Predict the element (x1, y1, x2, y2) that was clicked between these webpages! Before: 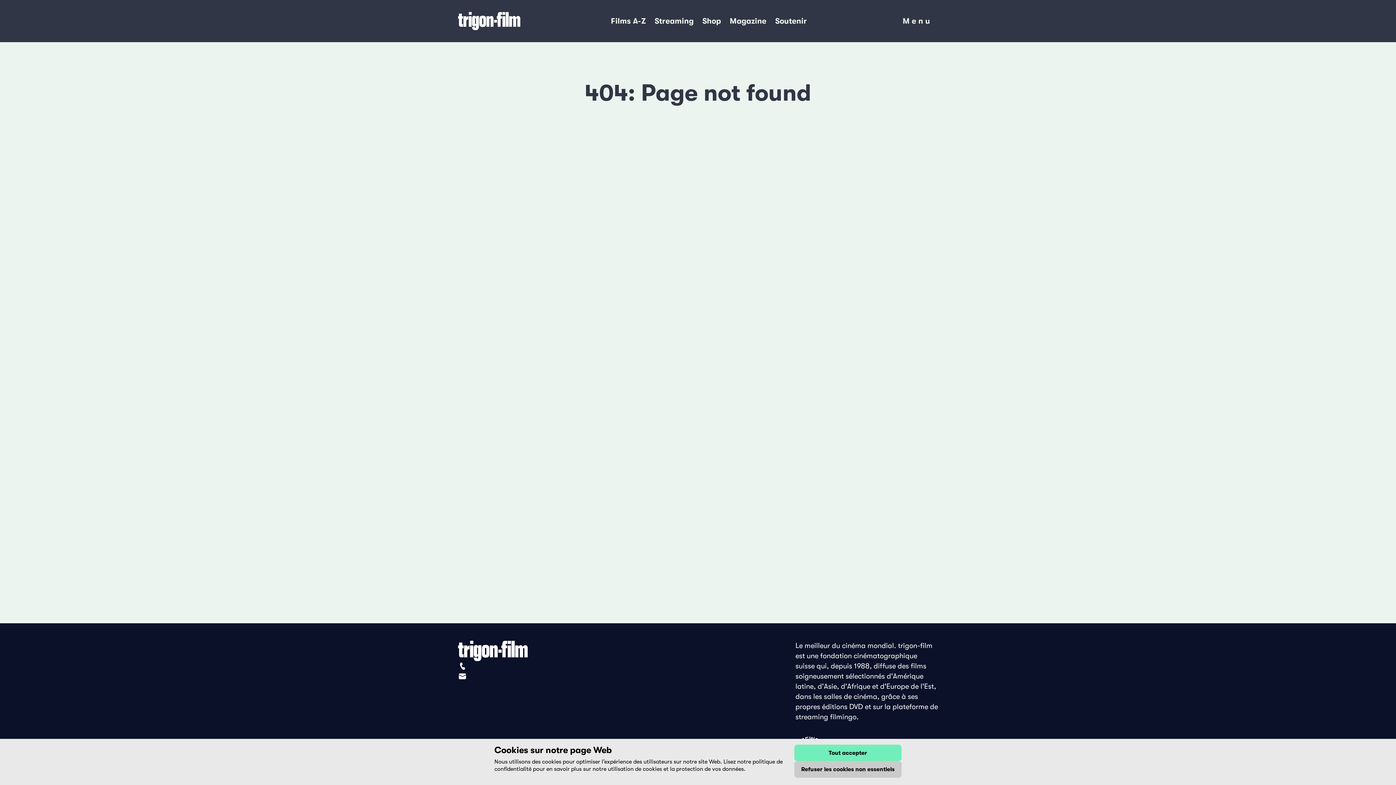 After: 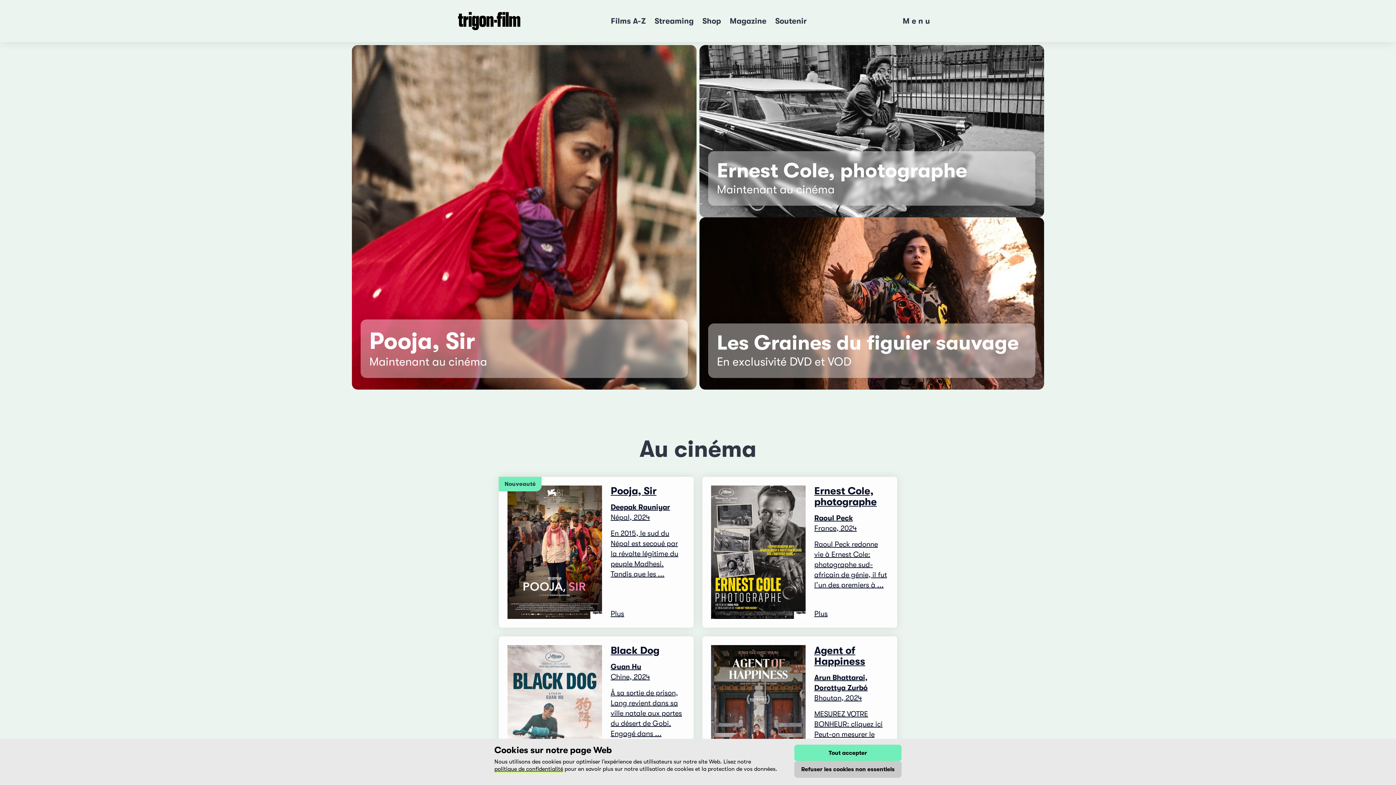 Action: bbox: (458, 5, 606, 36)